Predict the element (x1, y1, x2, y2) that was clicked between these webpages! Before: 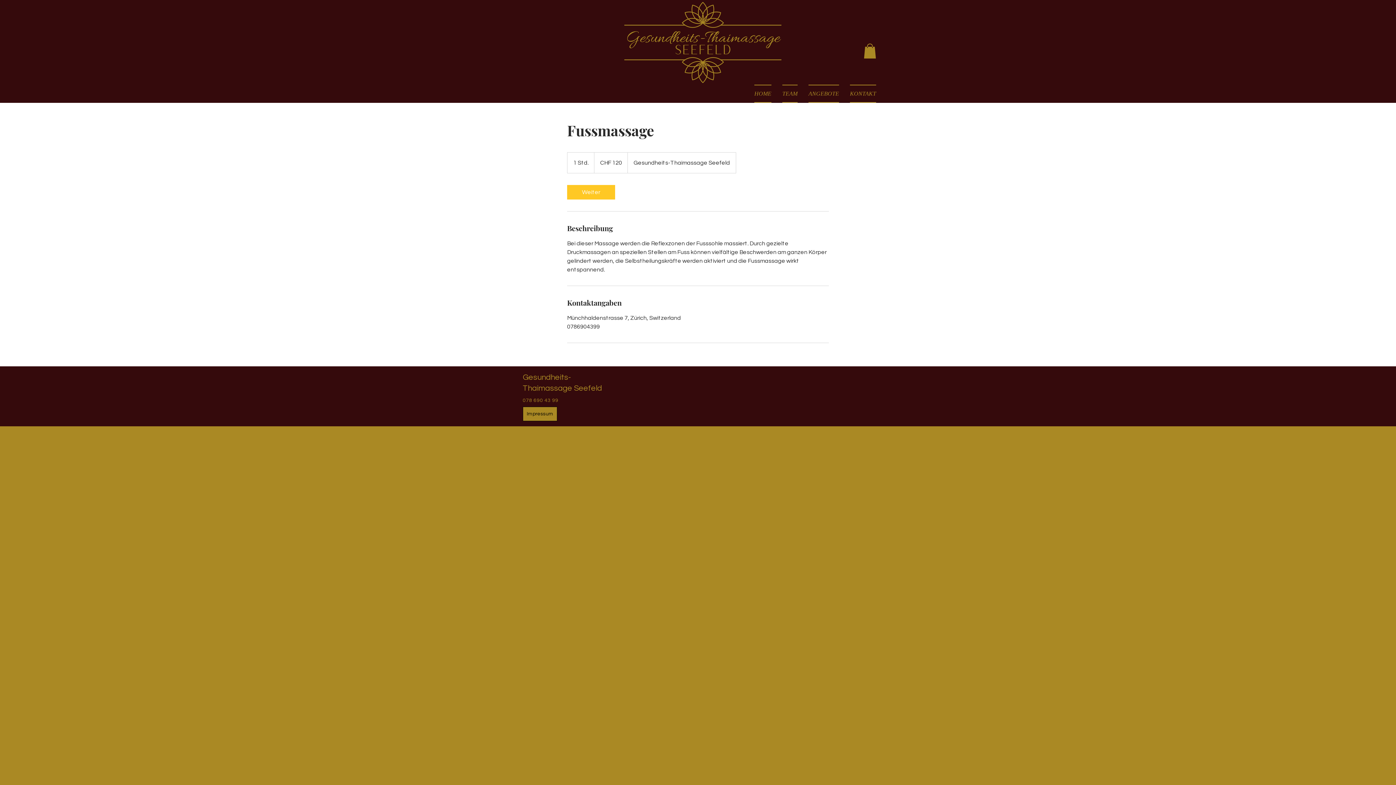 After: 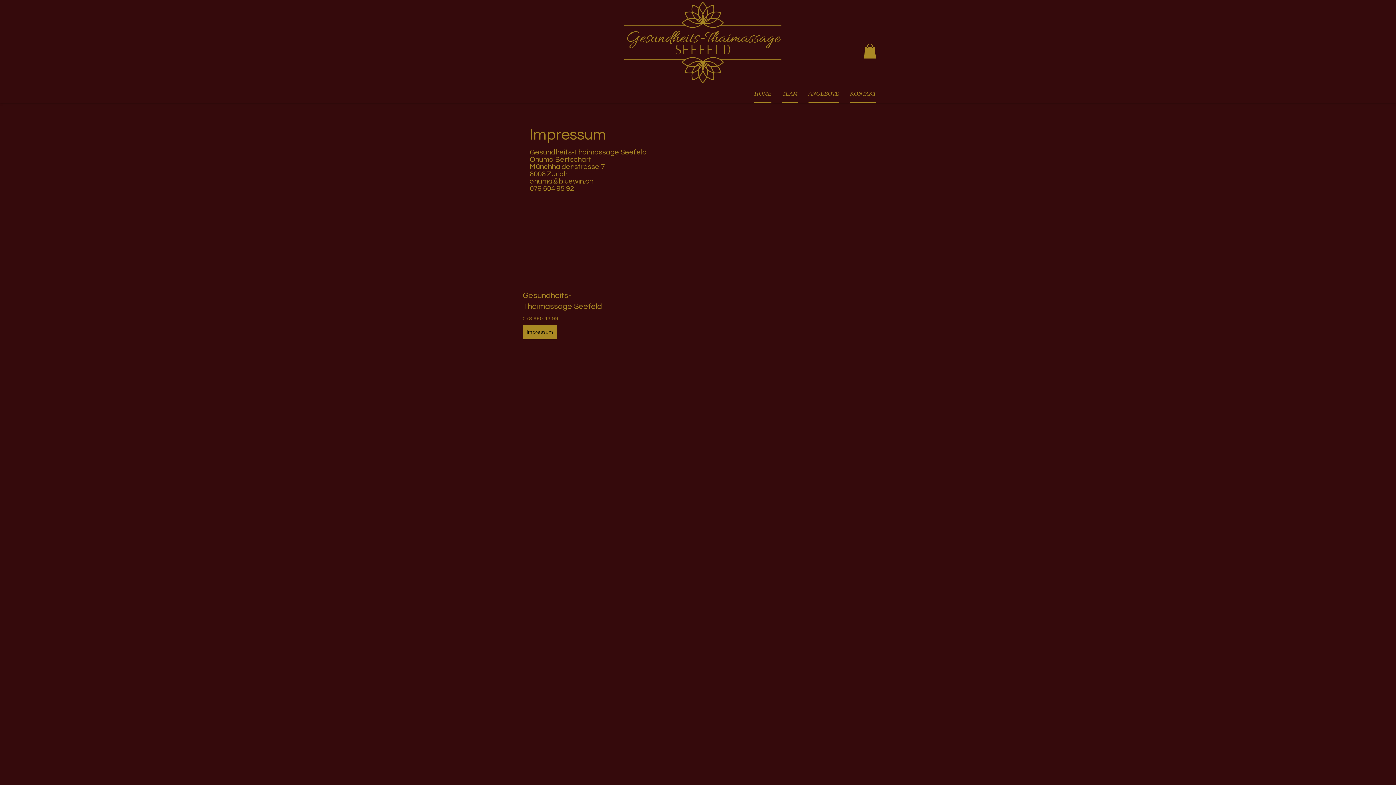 Action: bbox: (522, 406, 557, 421) label: Impressum